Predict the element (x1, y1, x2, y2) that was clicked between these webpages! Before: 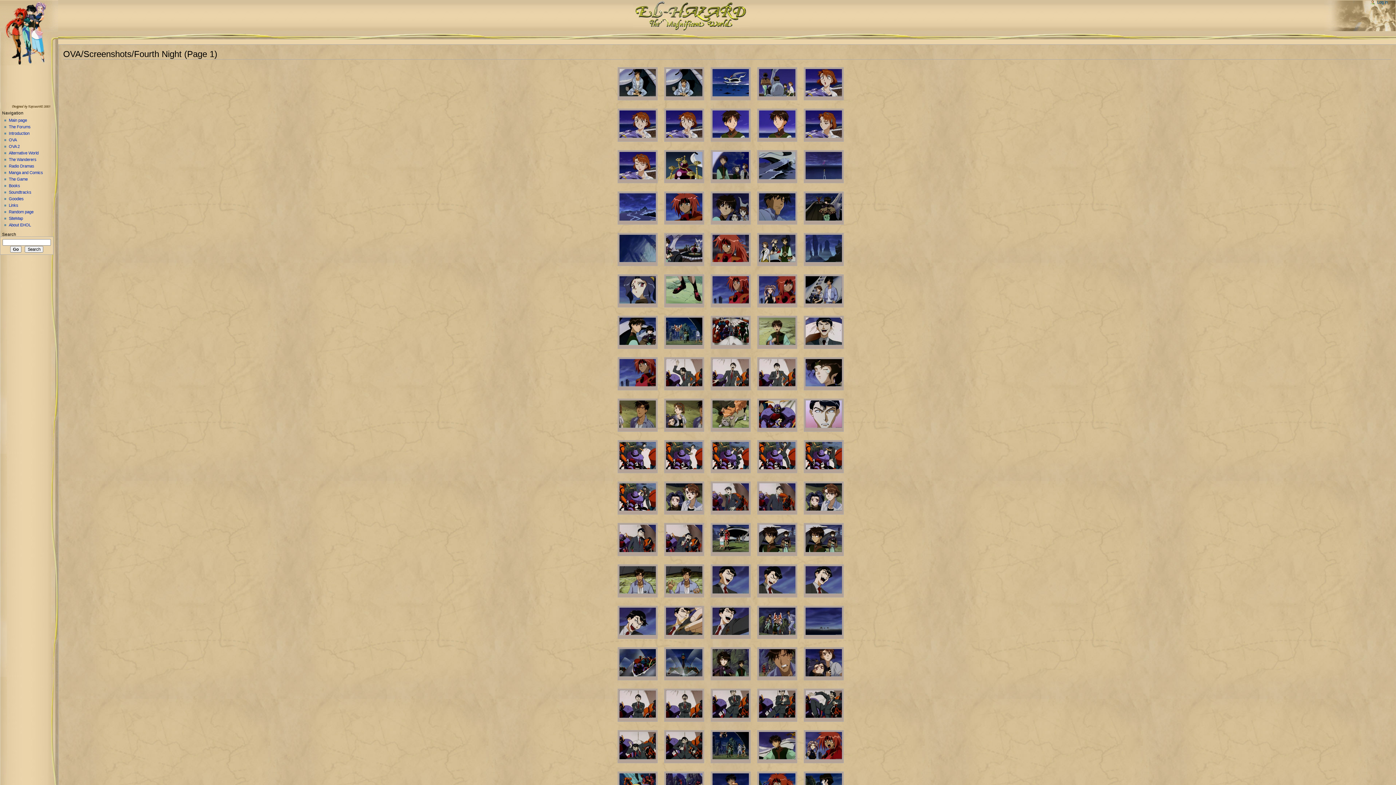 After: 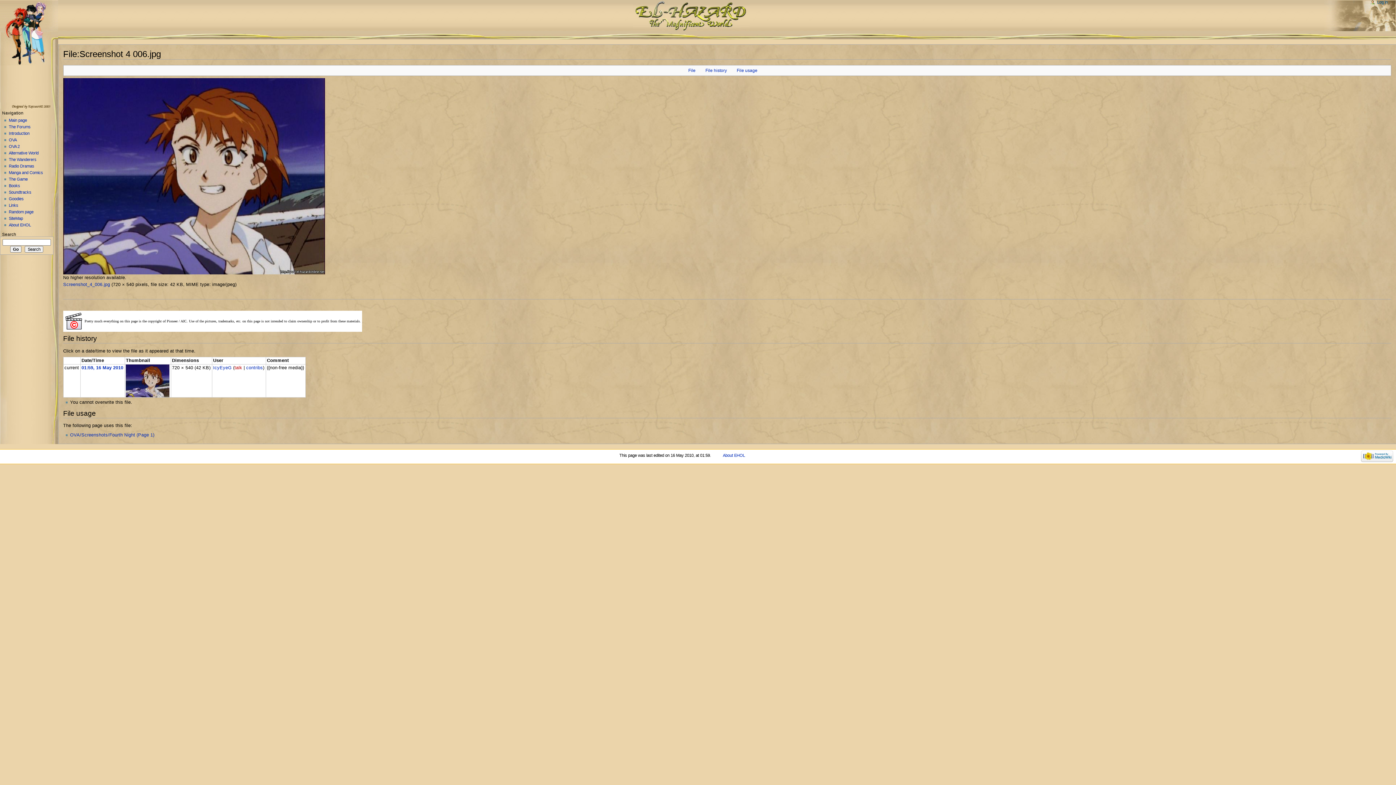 Action: bbox: (619, 121, 656, 126)